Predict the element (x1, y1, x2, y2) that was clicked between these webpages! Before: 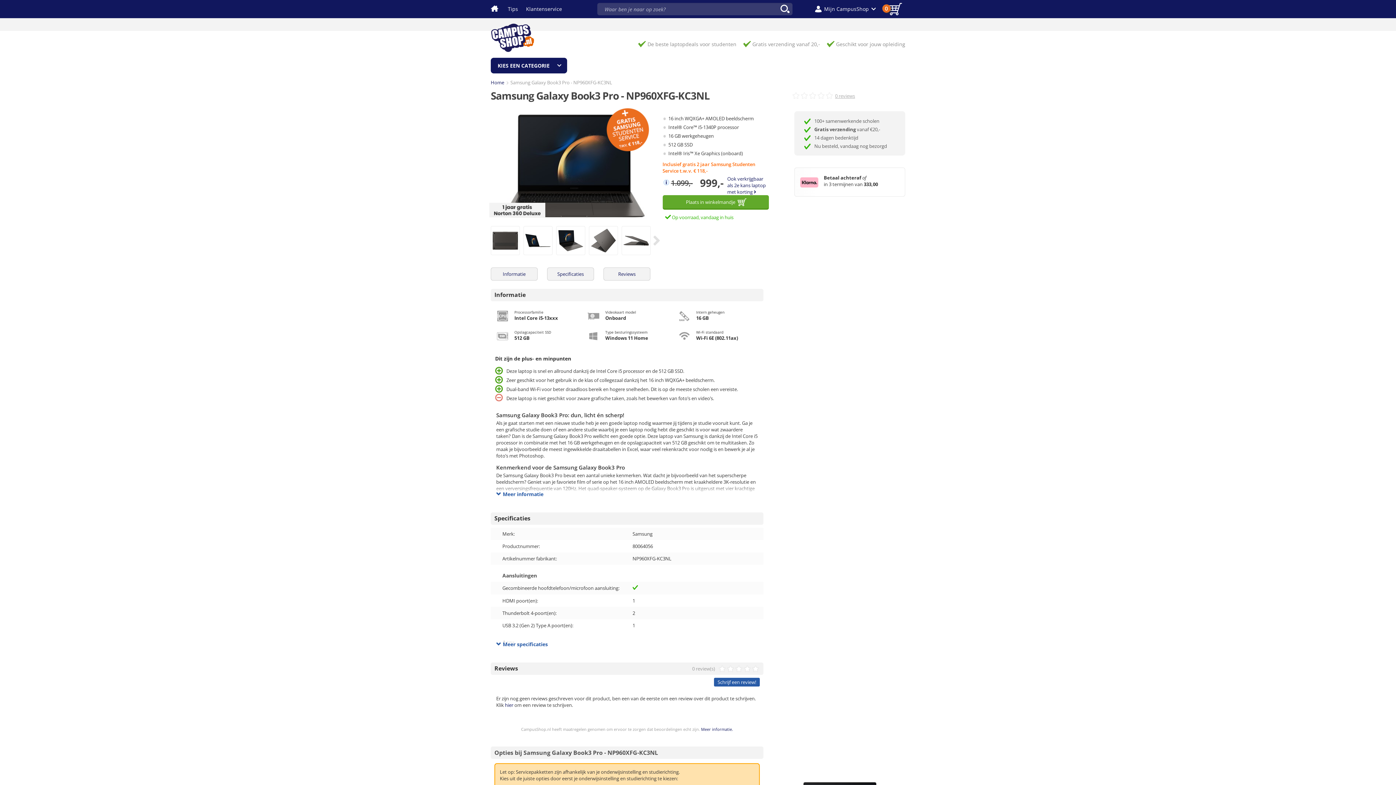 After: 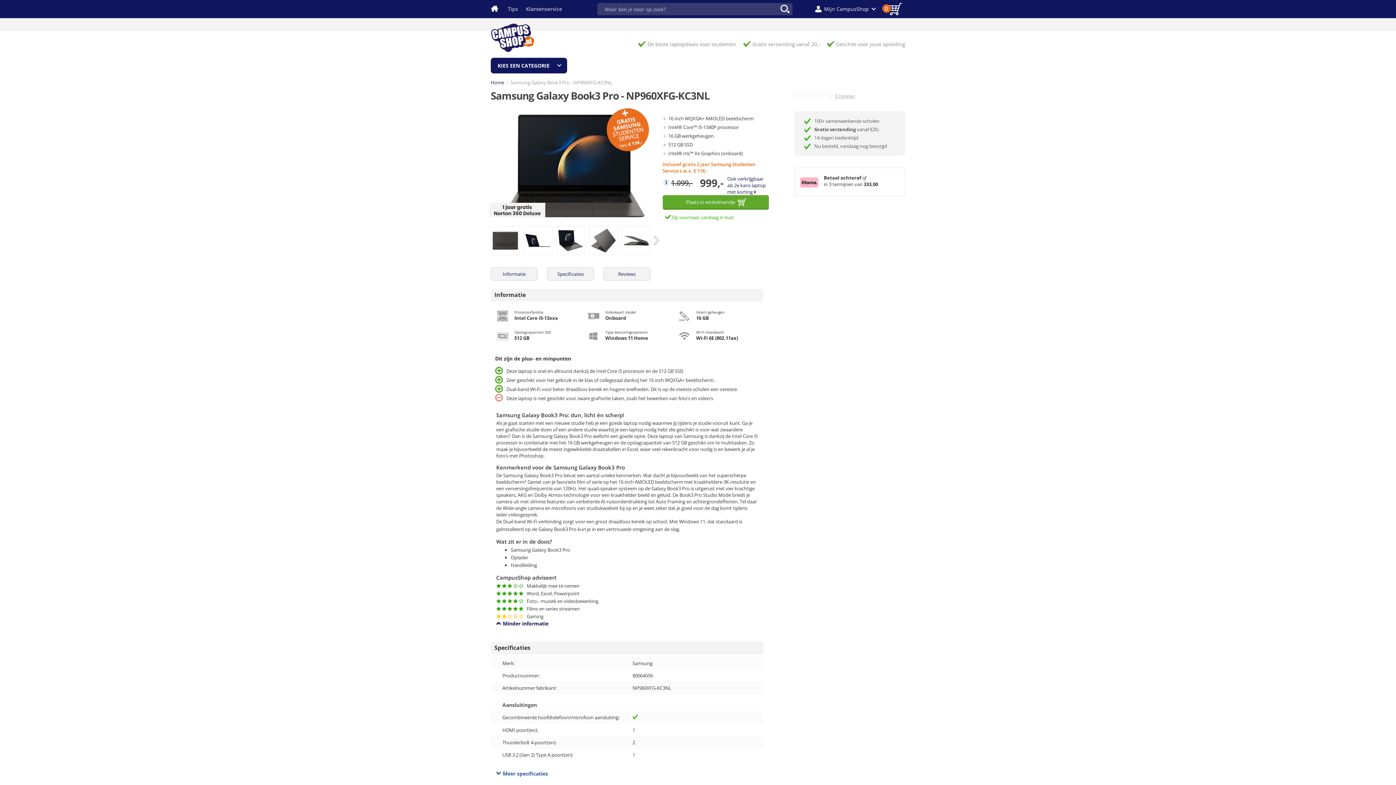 Action: label:  Meer informatie bbox: (490, 485, 763, 498)